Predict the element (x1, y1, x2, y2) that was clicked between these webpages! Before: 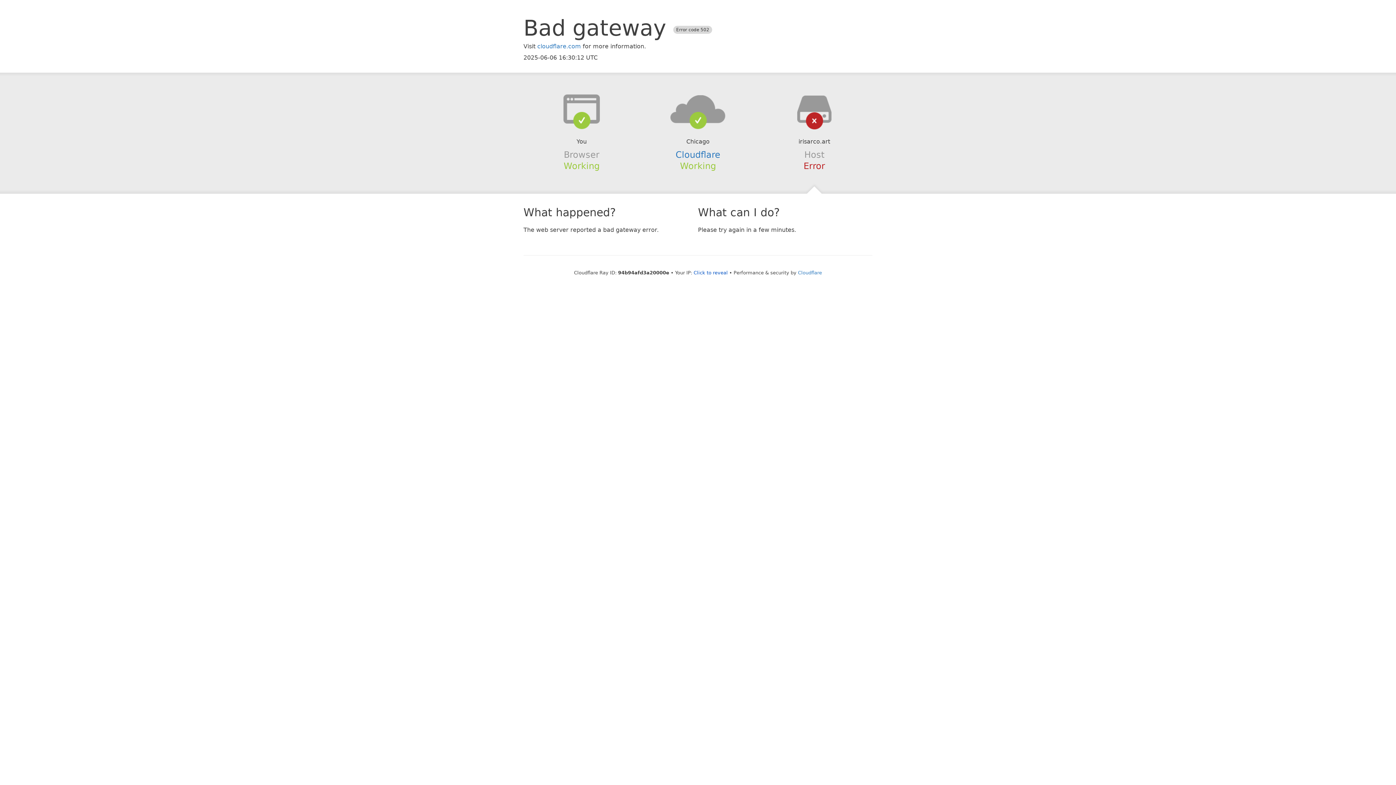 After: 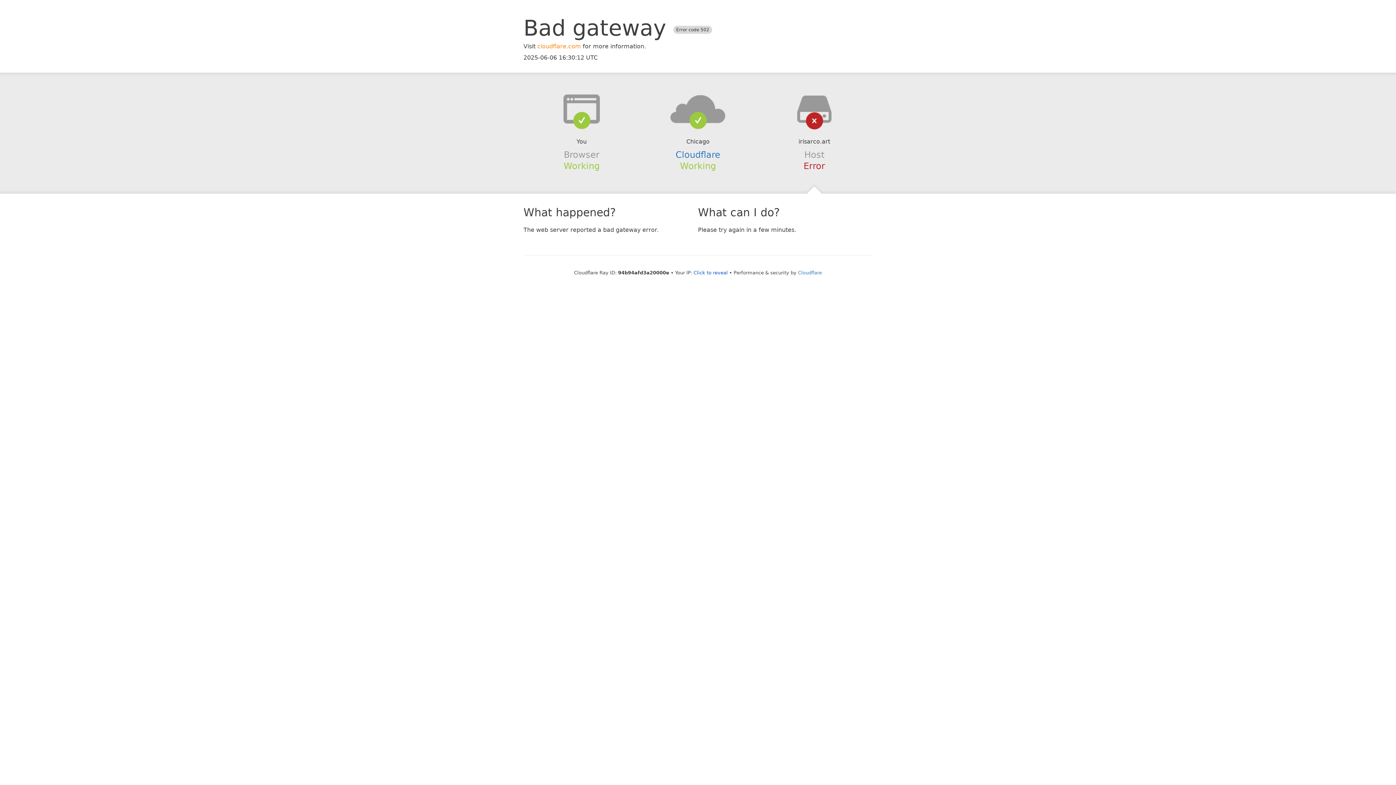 Action: bbox: (537, 42, 581, 49) label: cloudflare.com